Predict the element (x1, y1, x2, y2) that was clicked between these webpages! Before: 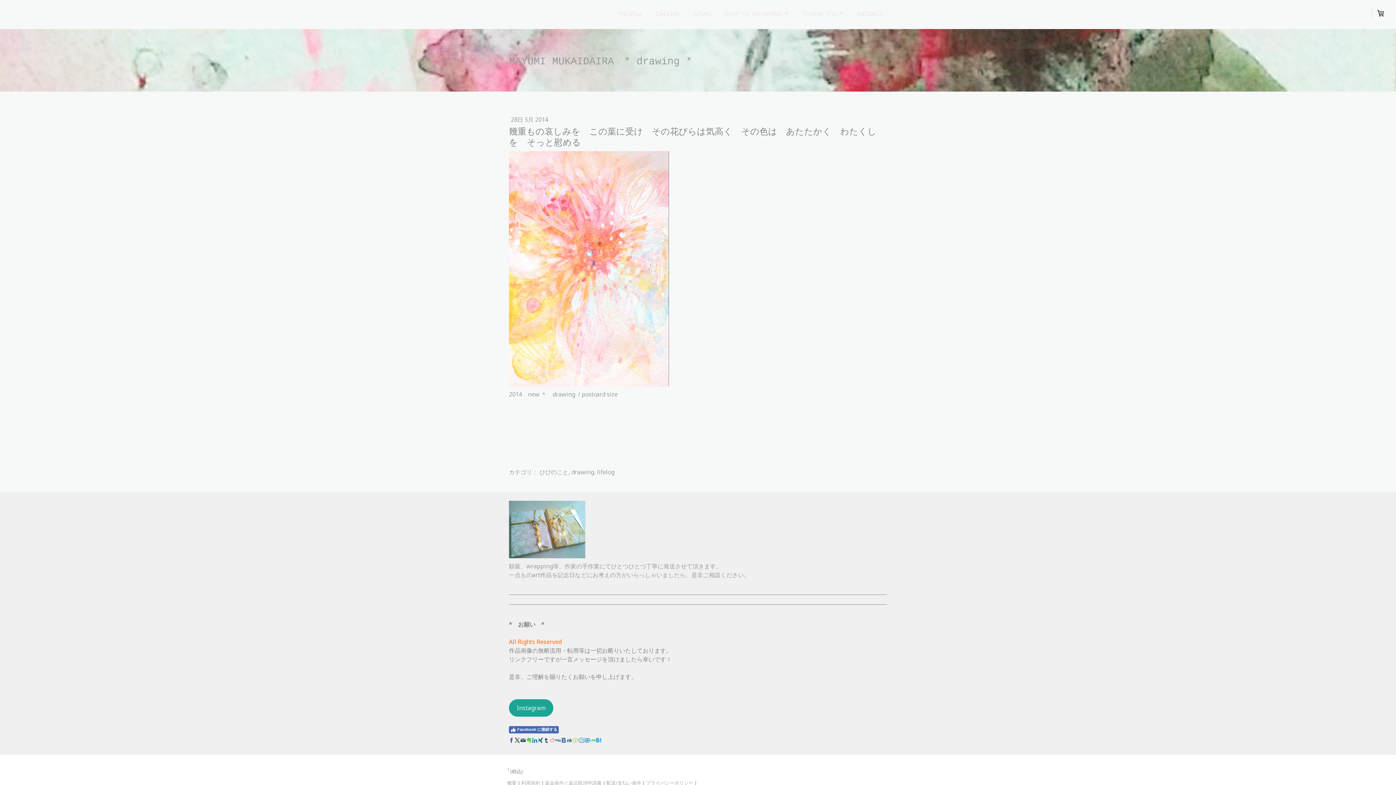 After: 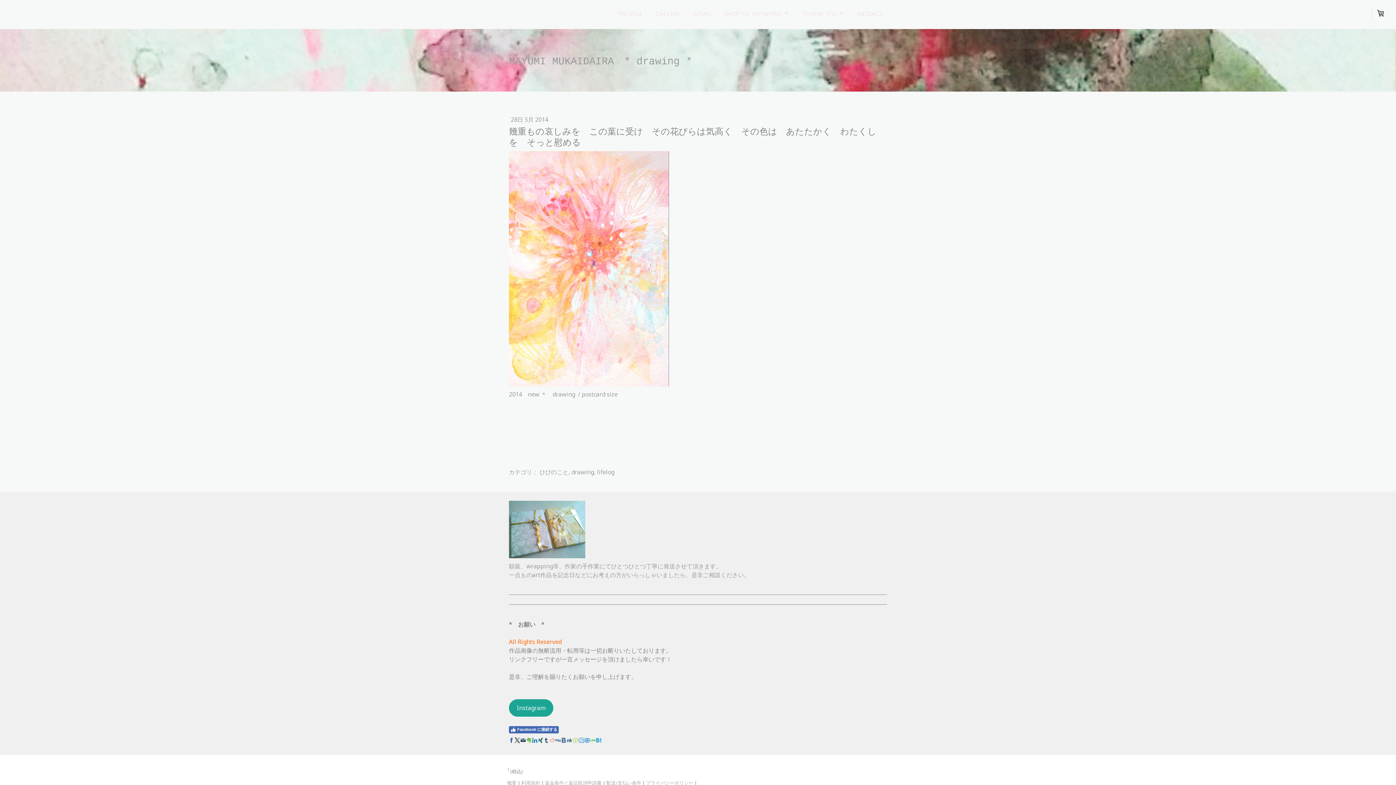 Action: bbox: (514, 738, 520, 743)